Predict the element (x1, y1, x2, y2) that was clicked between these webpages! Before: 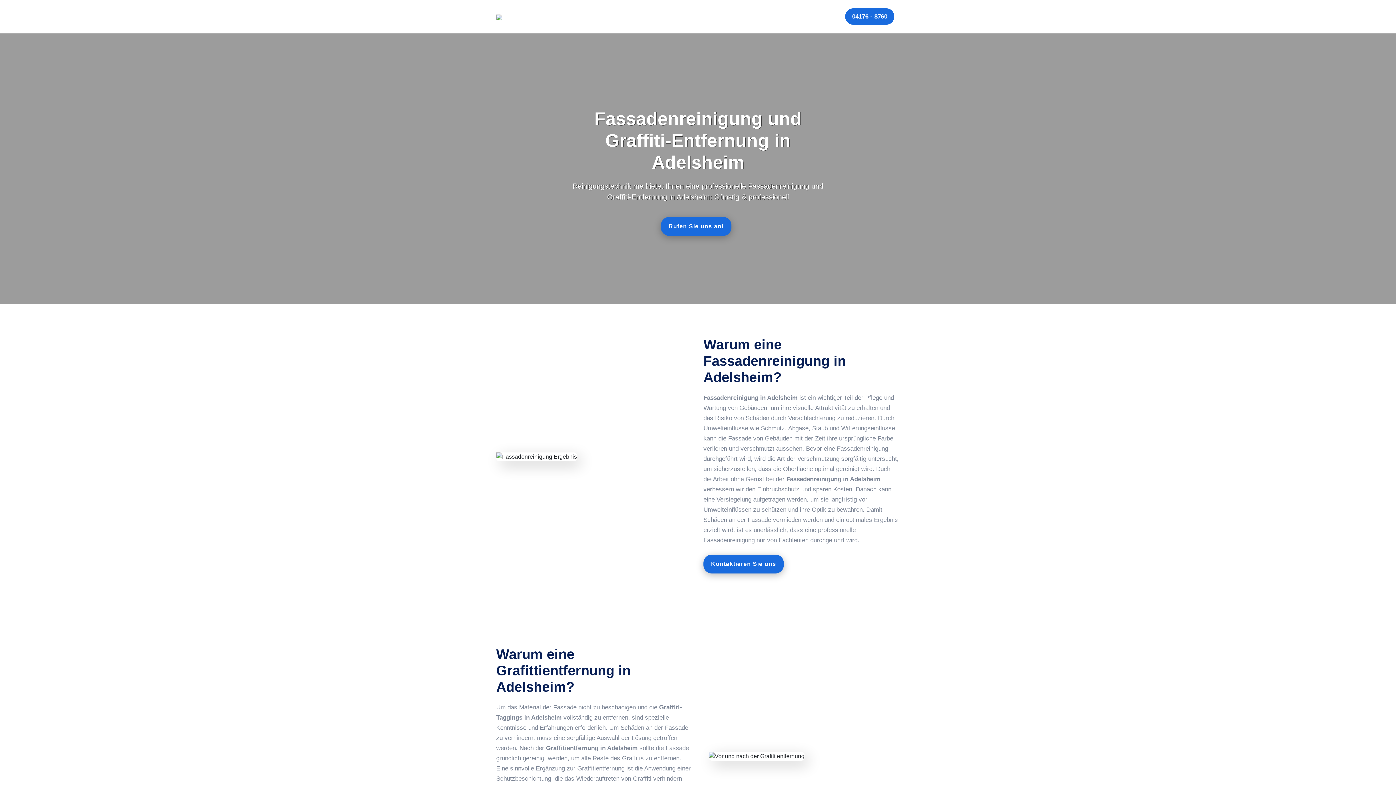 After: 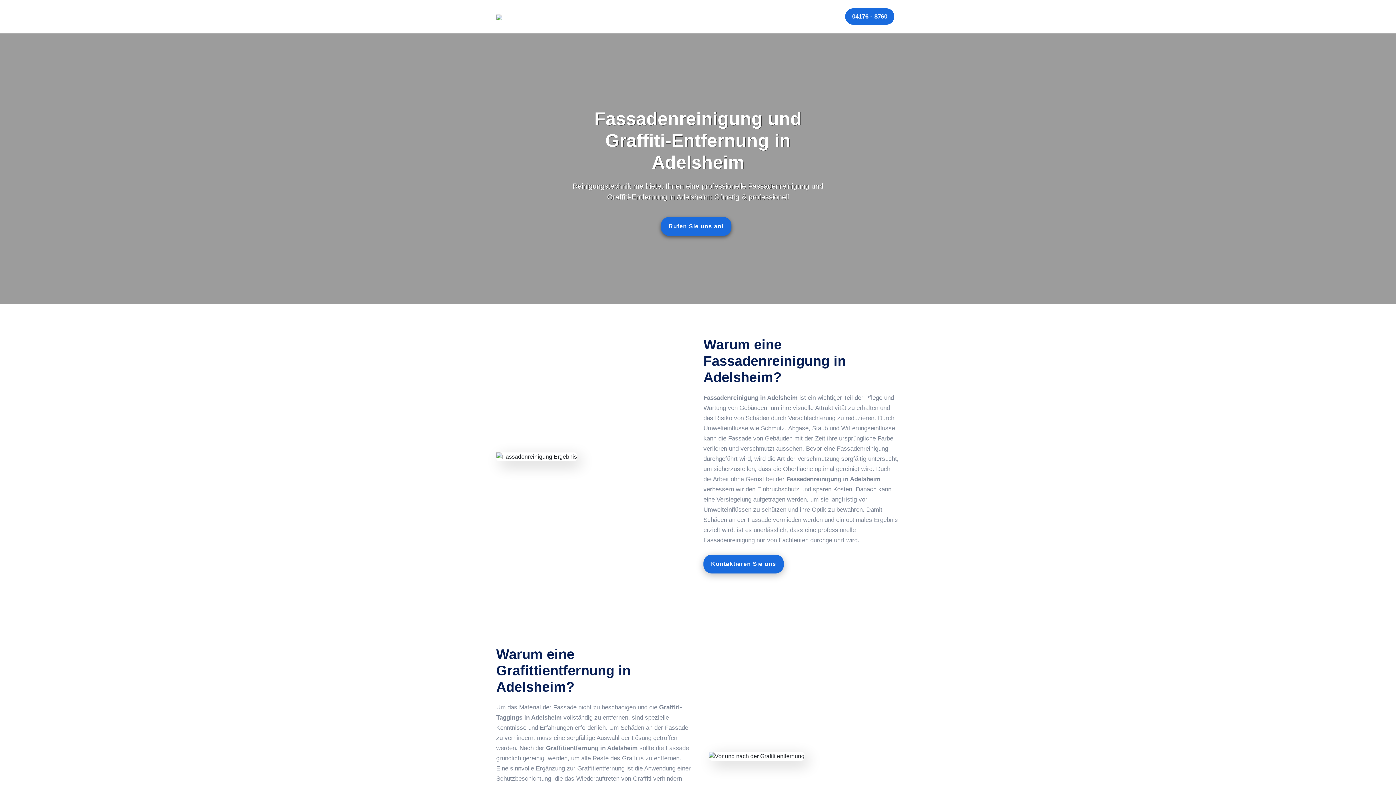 Action: bbox: (661, 217, 731, 236) label: Rufen Sie uns an!